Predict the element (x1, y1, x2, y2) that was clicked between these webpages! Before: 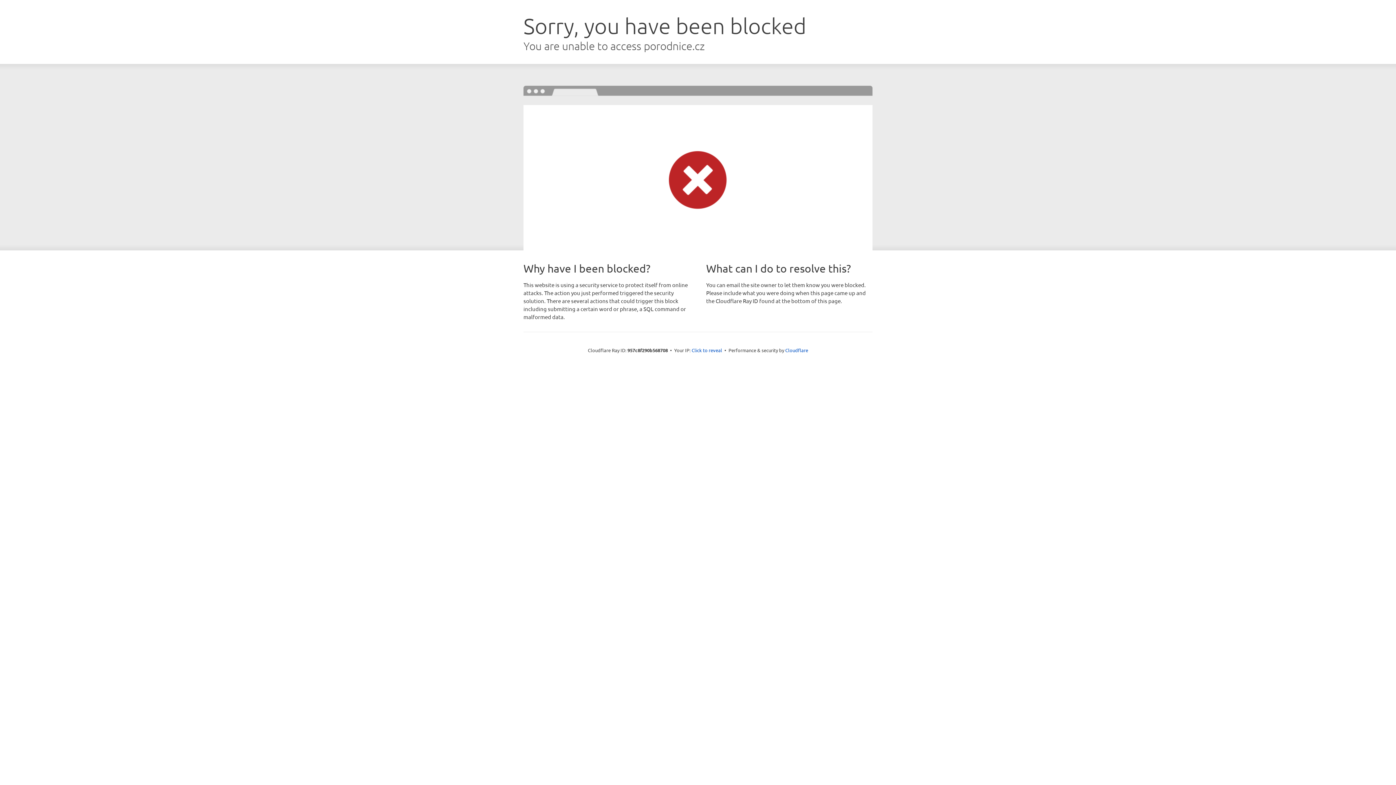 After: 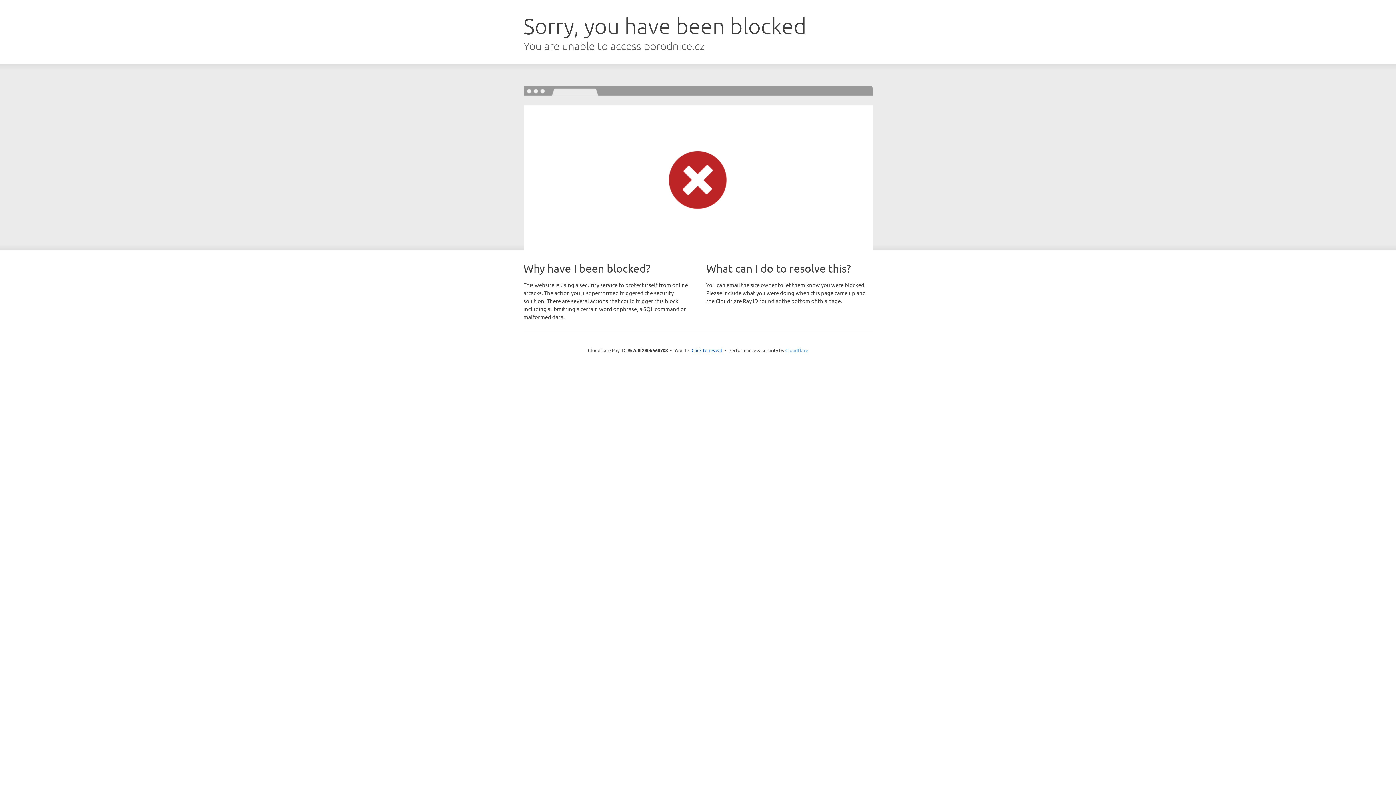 Action: label: Cloudflare bbox: (785, 347, 808, 353)